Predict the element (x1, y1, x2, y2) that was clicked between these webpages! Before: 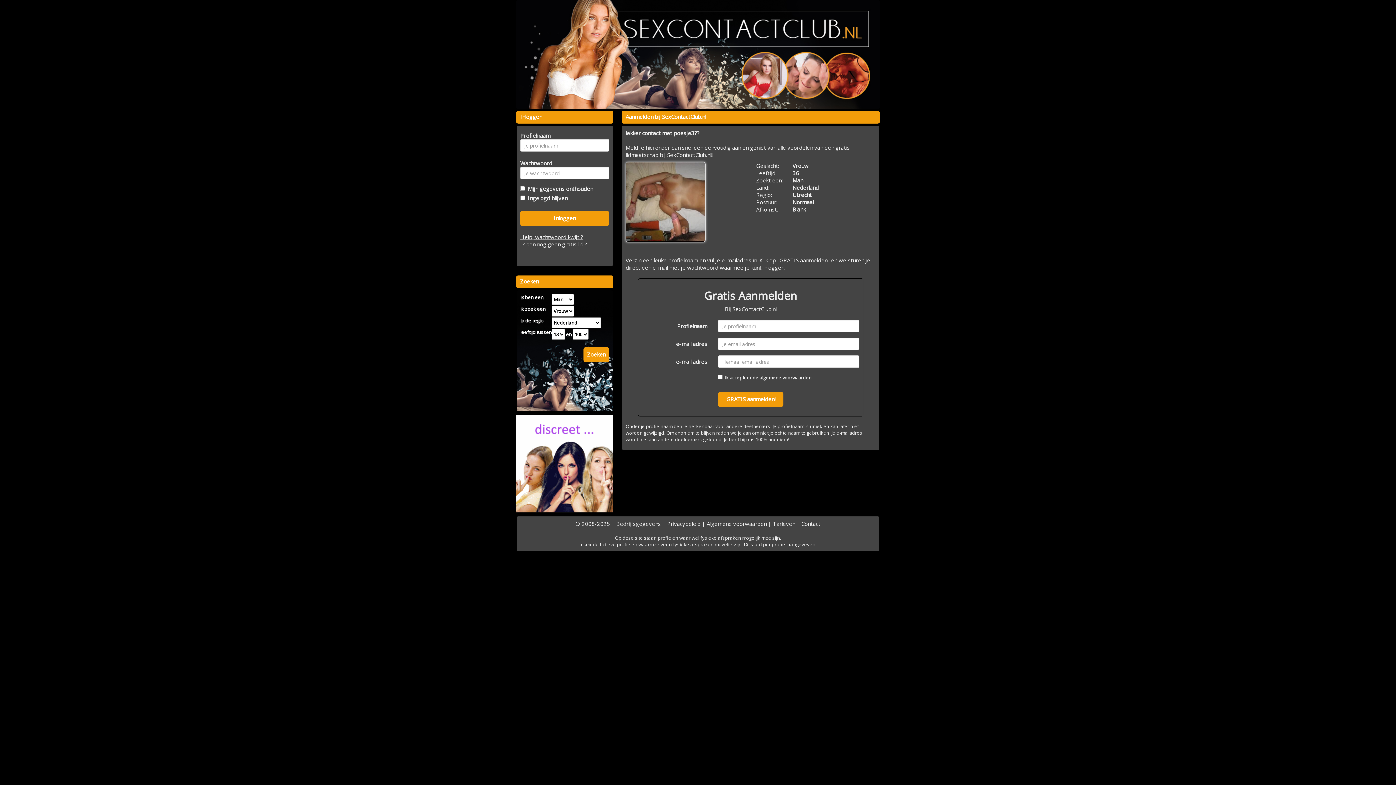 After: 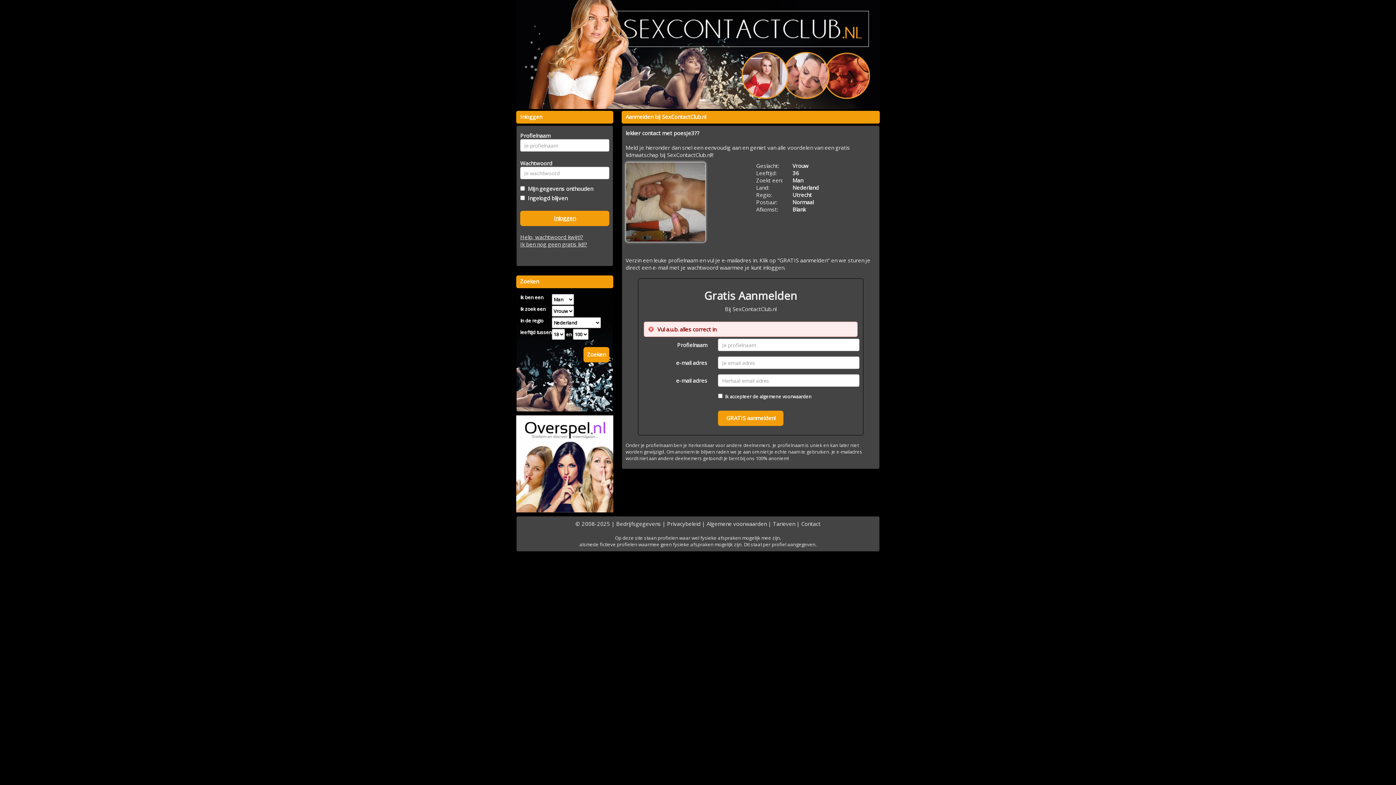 Action: bbox: (718, 392, 783, 407) label: GRATIS aanmelden!